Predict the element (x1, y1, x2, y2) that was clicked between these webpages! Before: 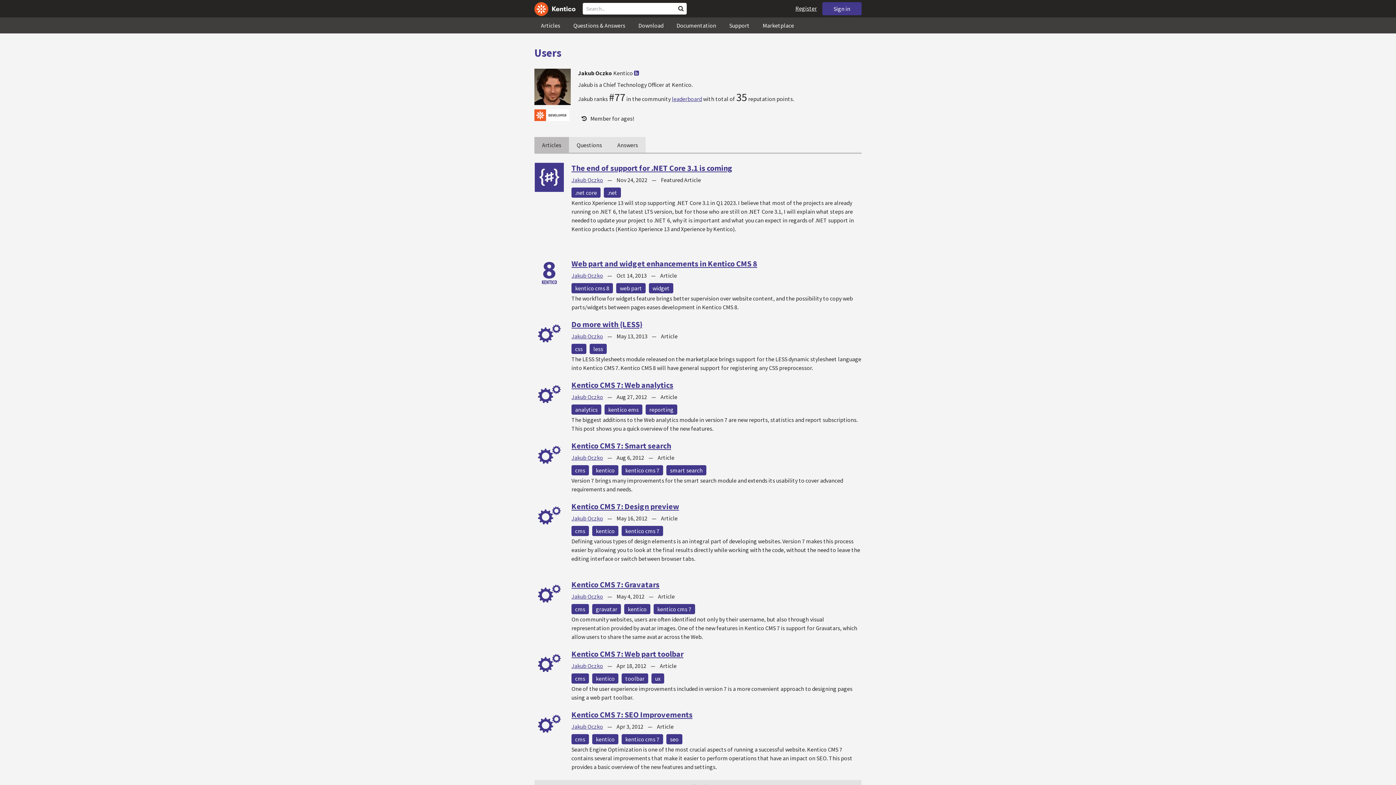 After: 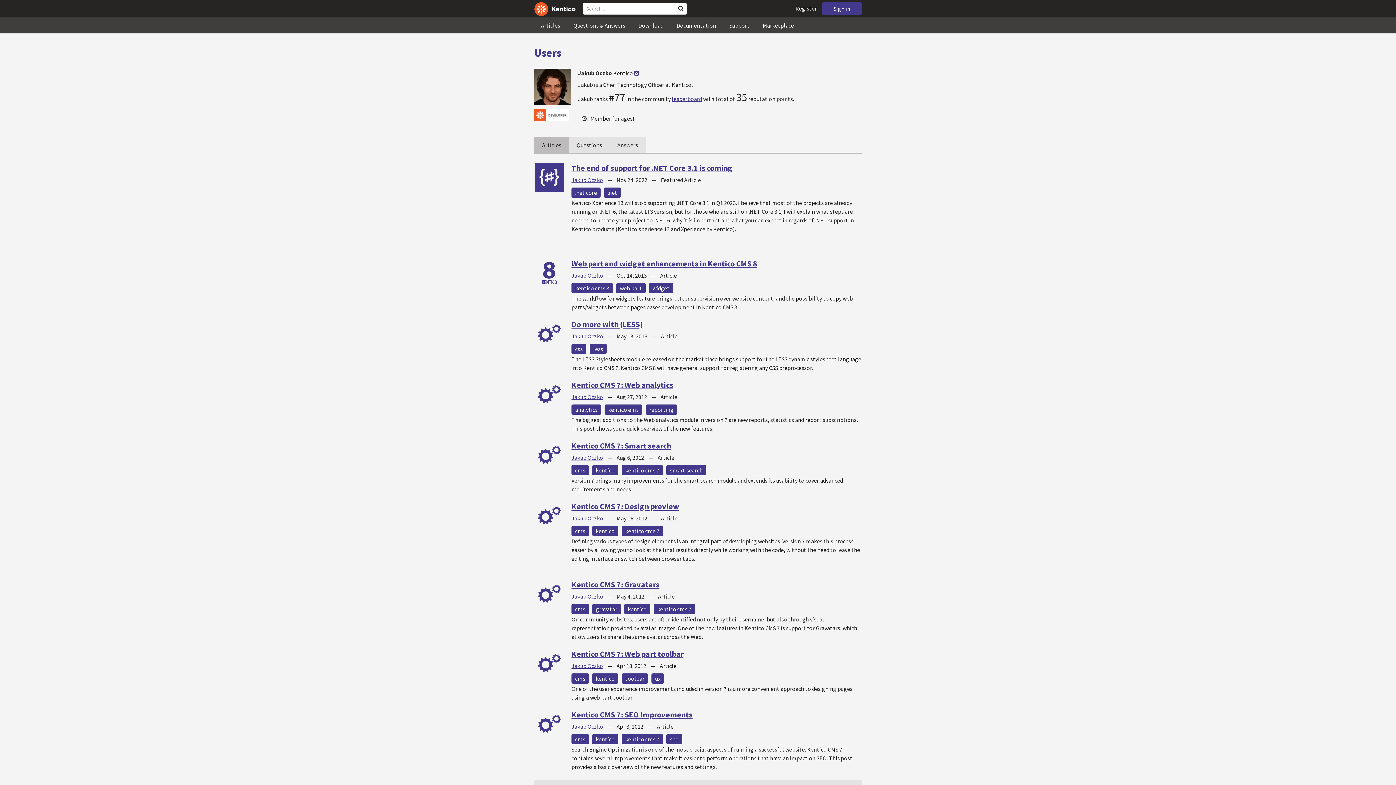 Action: label: Jakub Oczko bbox: (571, 593, 603, 600)